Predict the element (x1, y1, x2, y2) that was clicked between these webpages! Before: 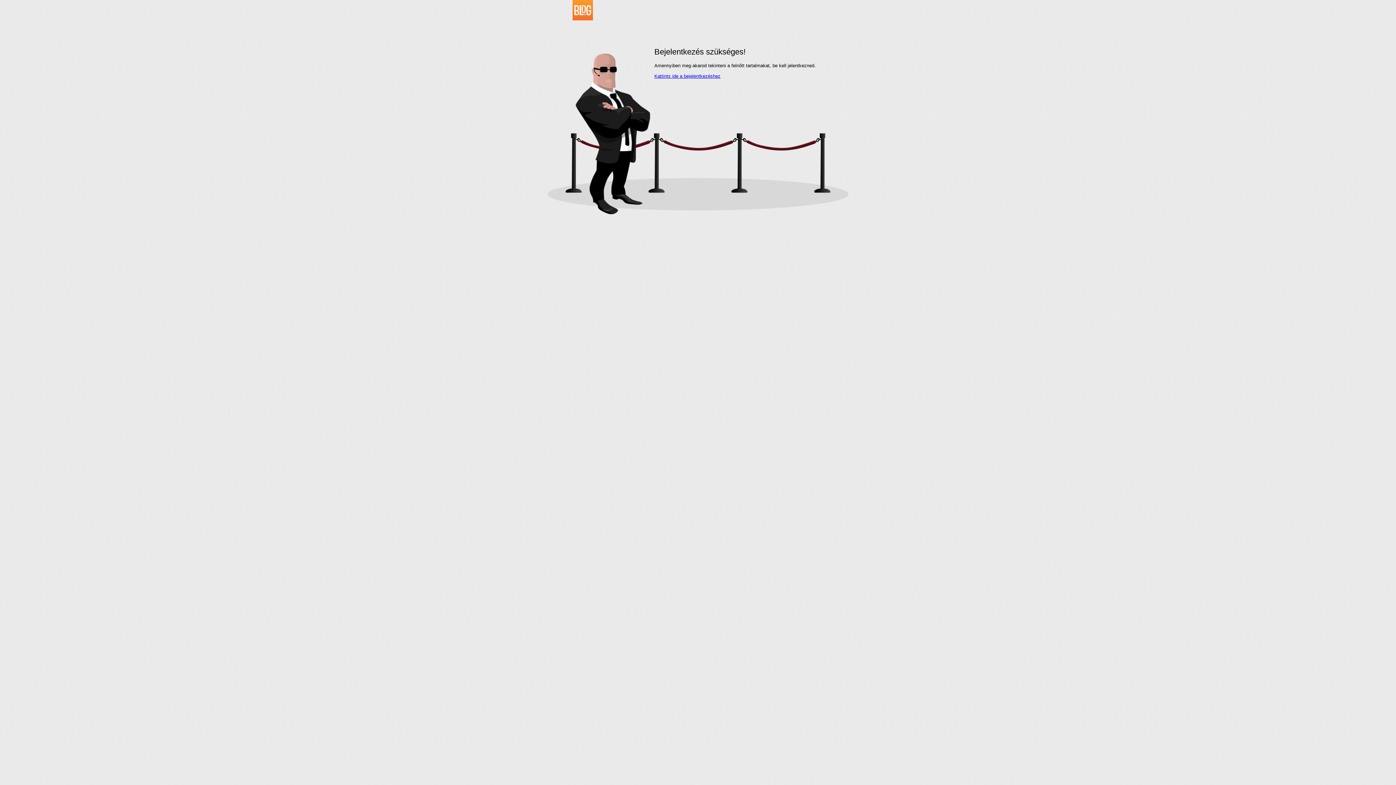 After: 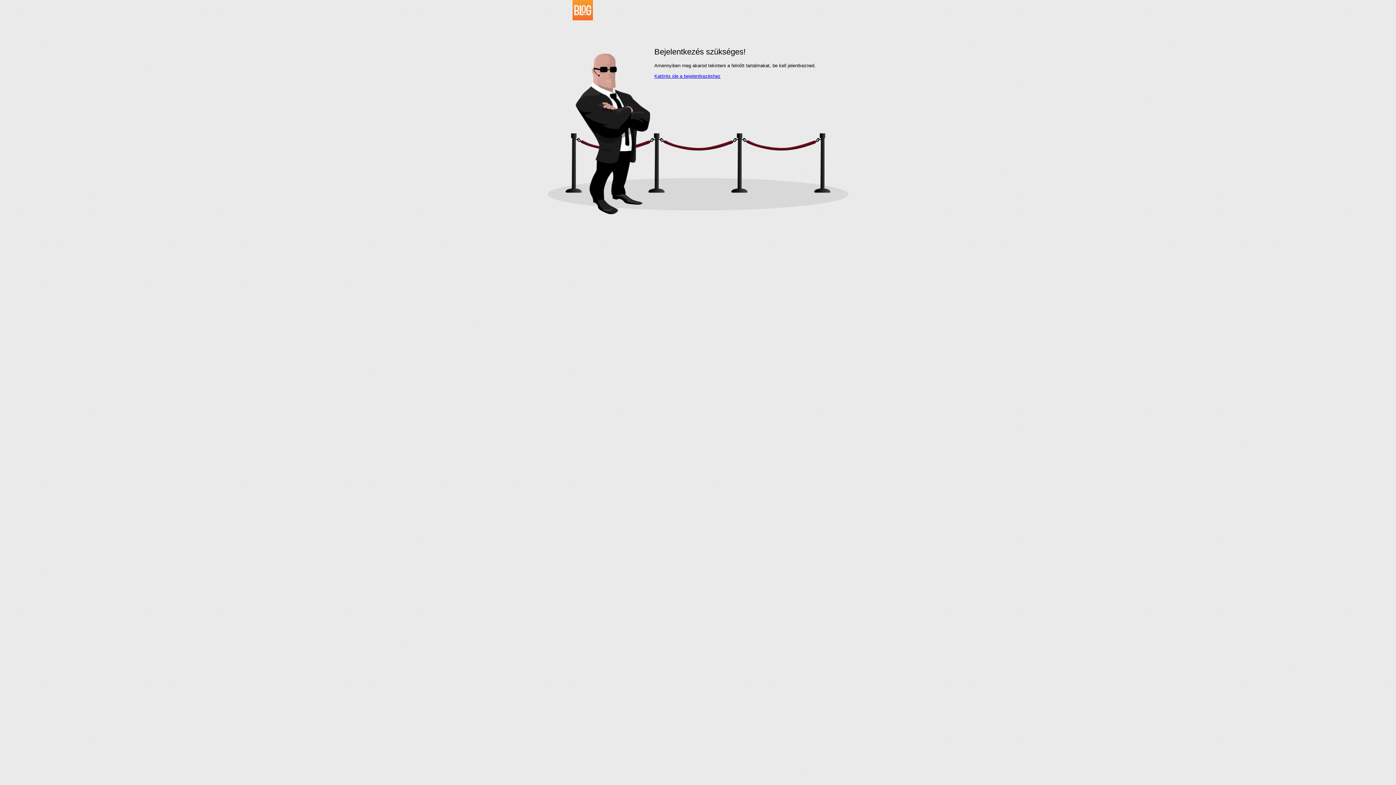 Action: bbox: (534, 16, 593, 21)